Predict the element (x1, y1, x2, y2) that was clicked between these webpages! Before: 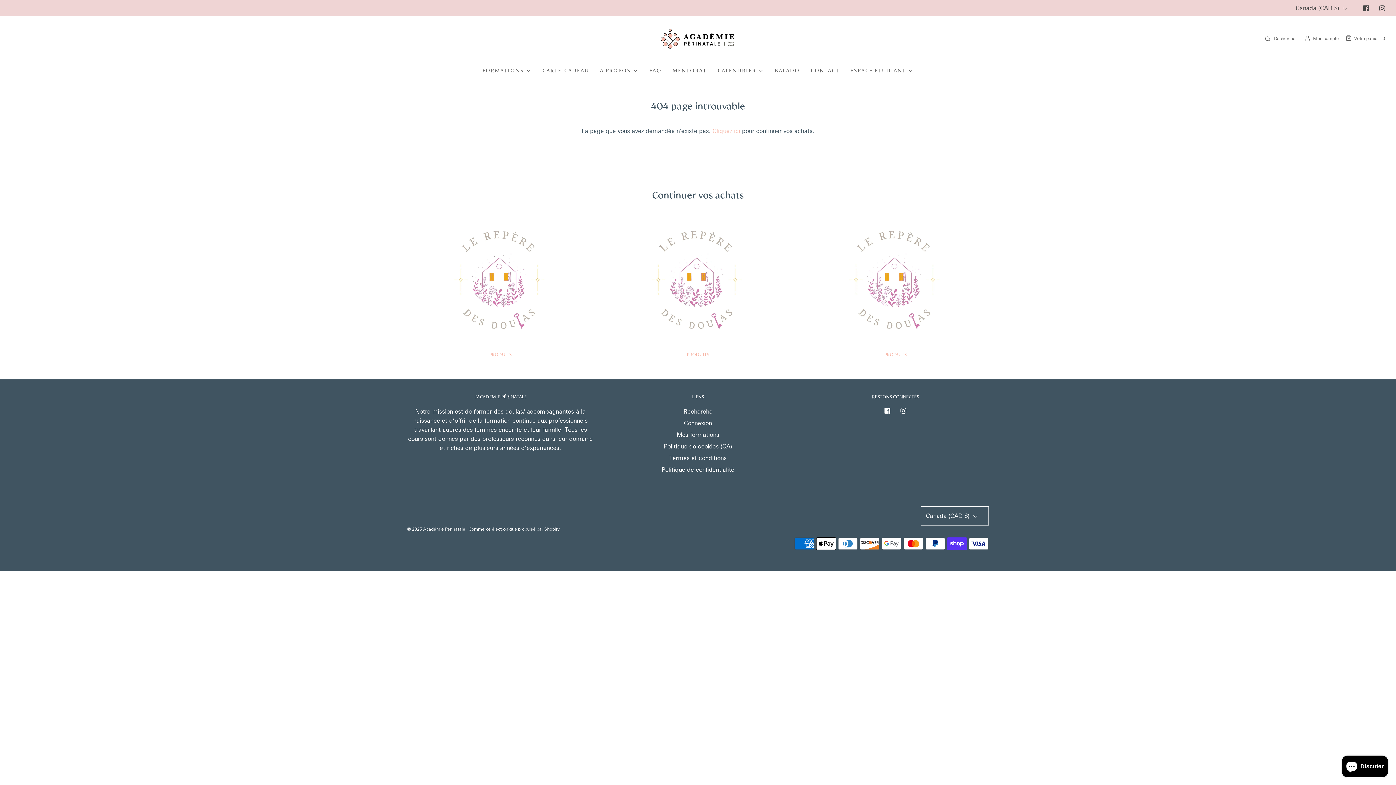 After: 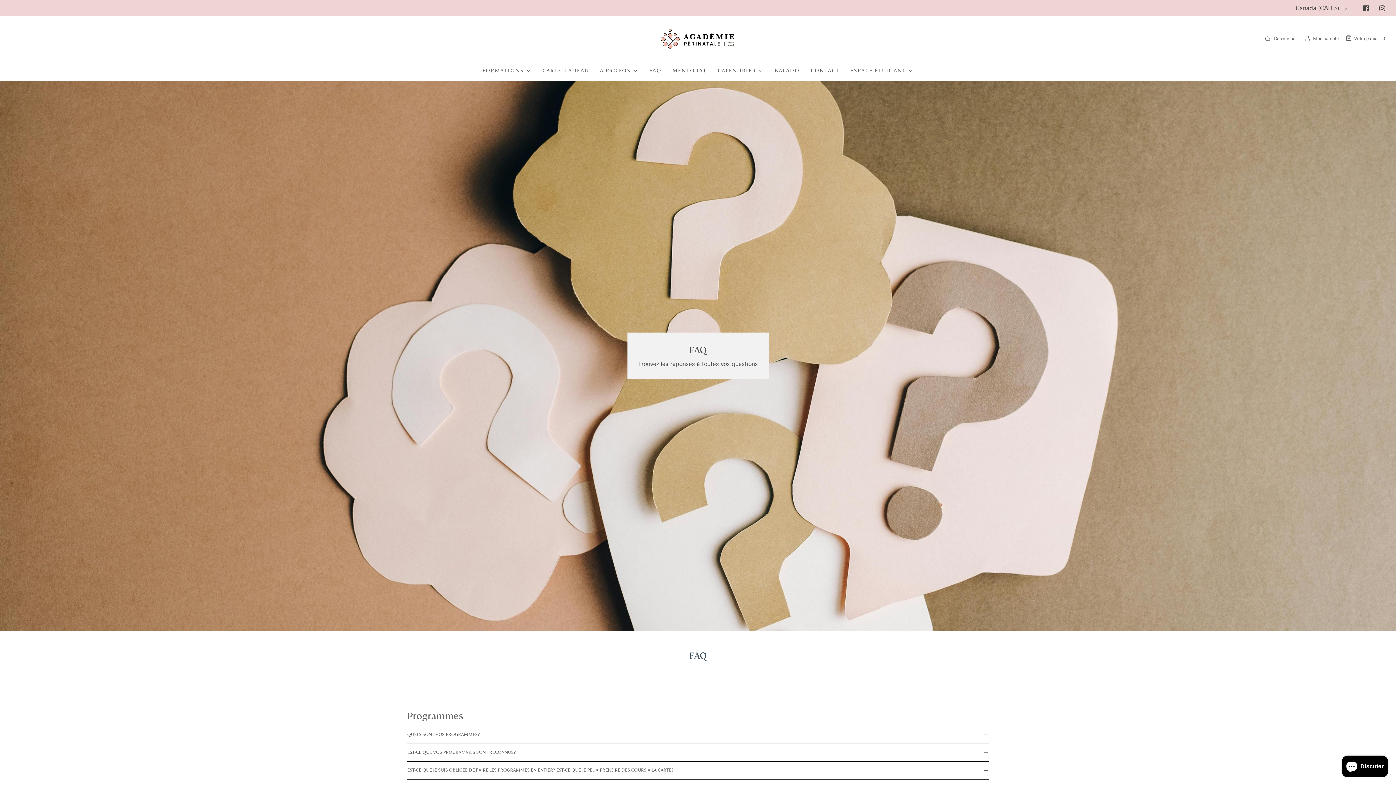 Action: label: FAQ bbox: (649, 66, 661, 75)